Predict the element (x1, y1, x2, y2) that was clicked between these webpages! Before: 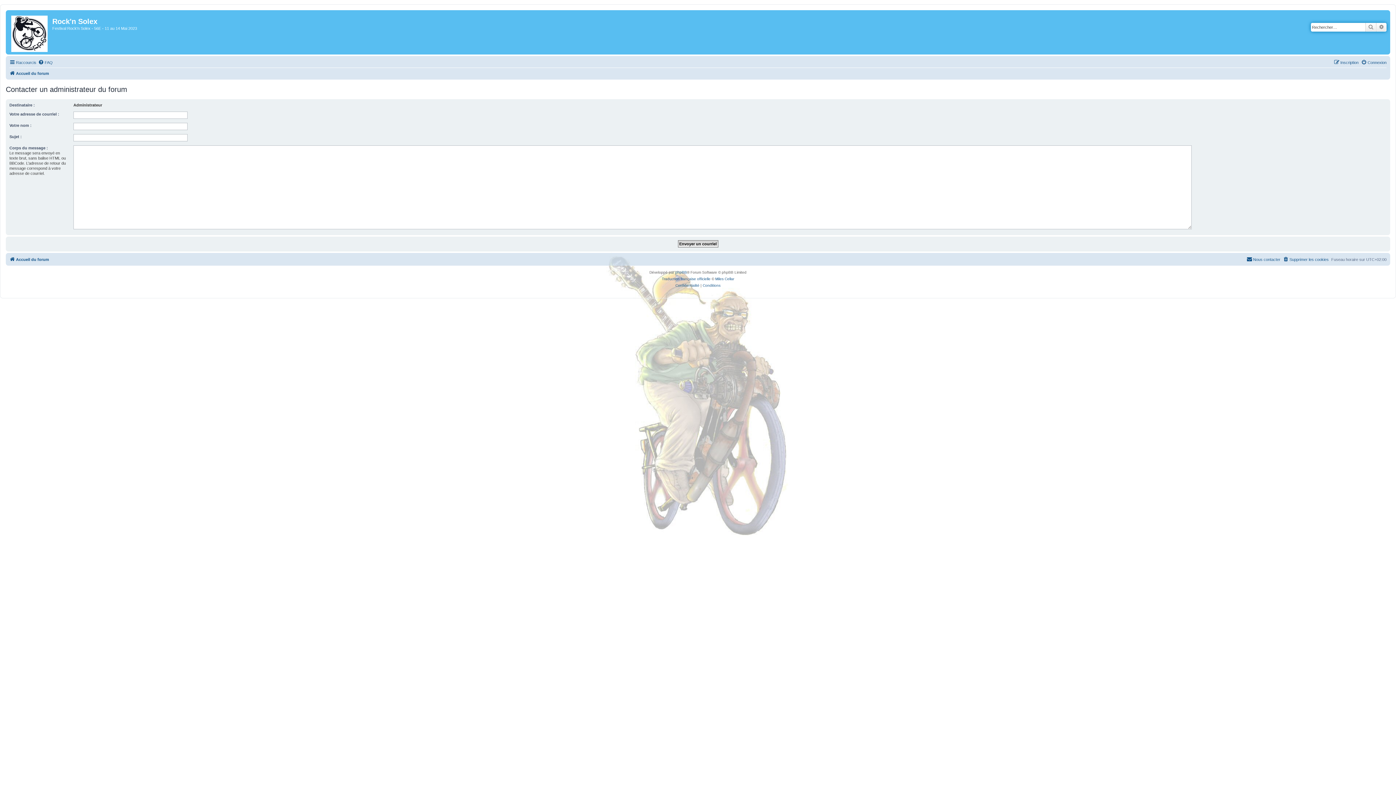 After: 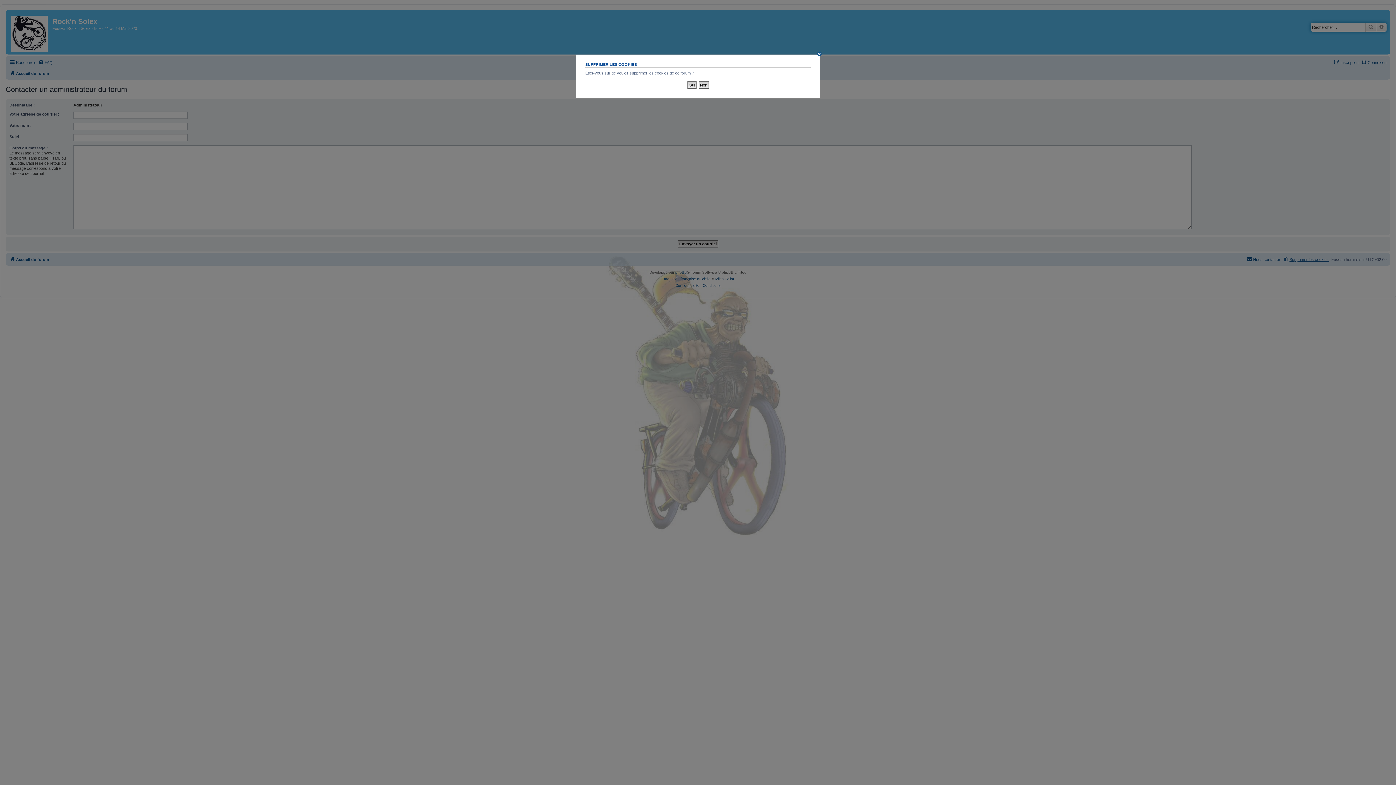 Action: label: Supprimer les cookies bbox: (1283, 255, 1329, 264)